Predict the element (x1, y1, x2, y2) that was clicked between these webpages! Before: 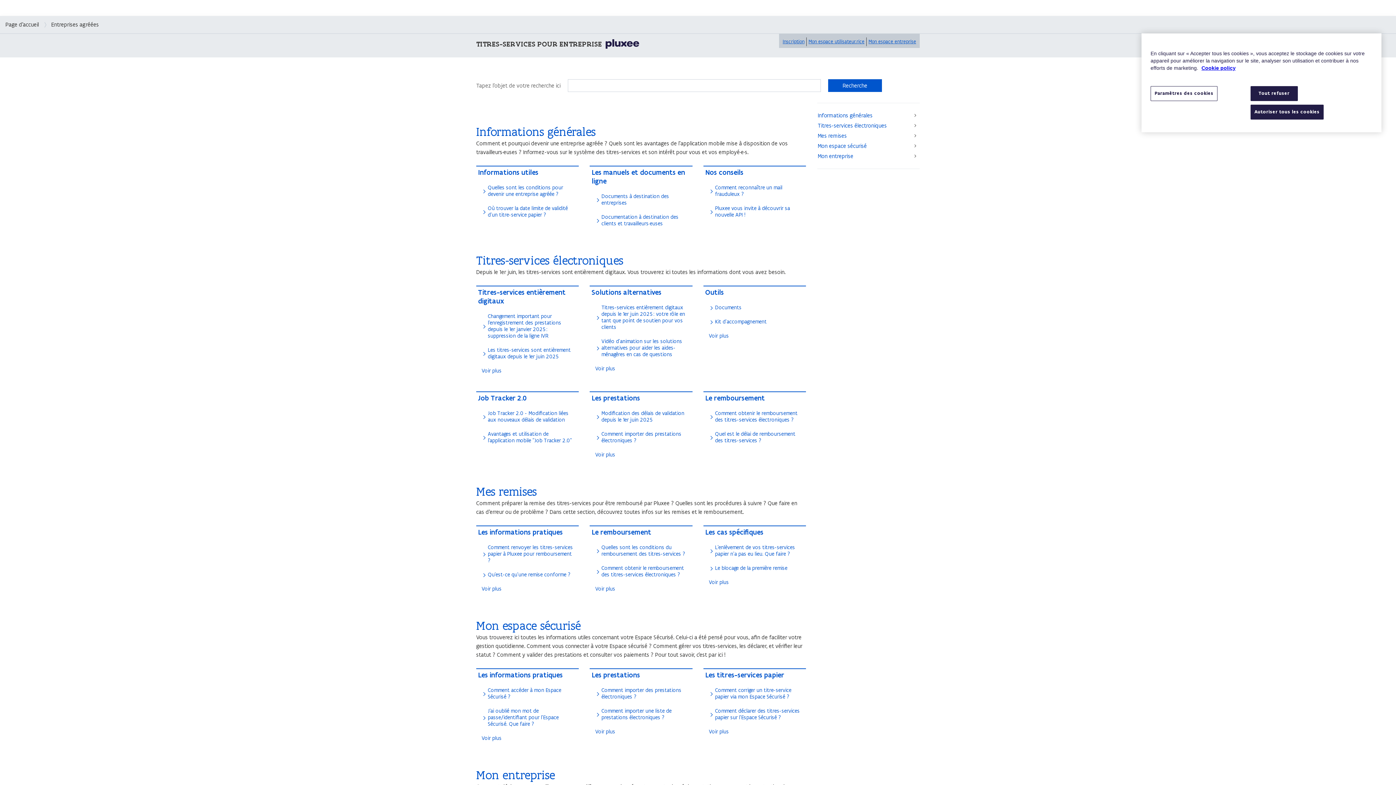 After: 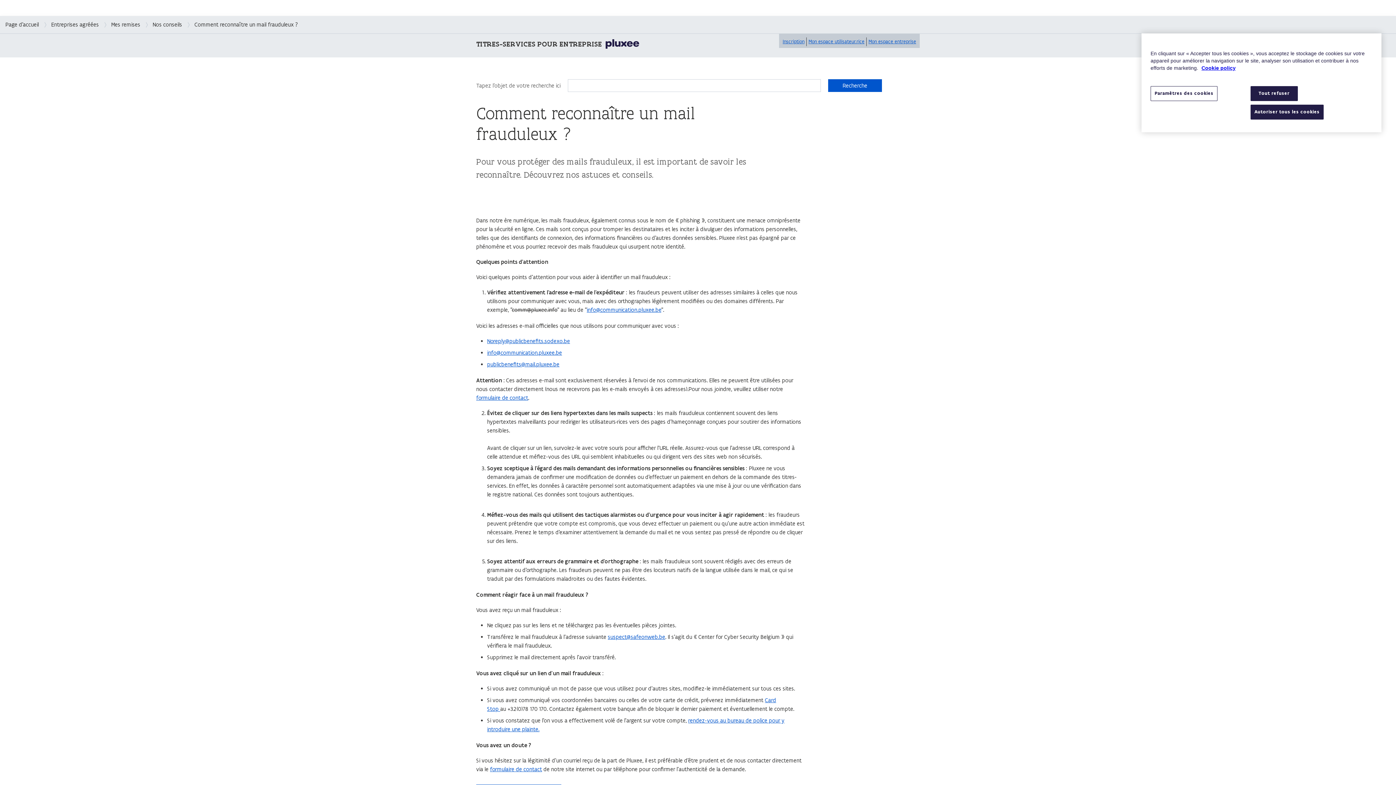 Action: label: Comment reconnaître un mail frauduleux ? bbox: (703, 181, 806, 200)